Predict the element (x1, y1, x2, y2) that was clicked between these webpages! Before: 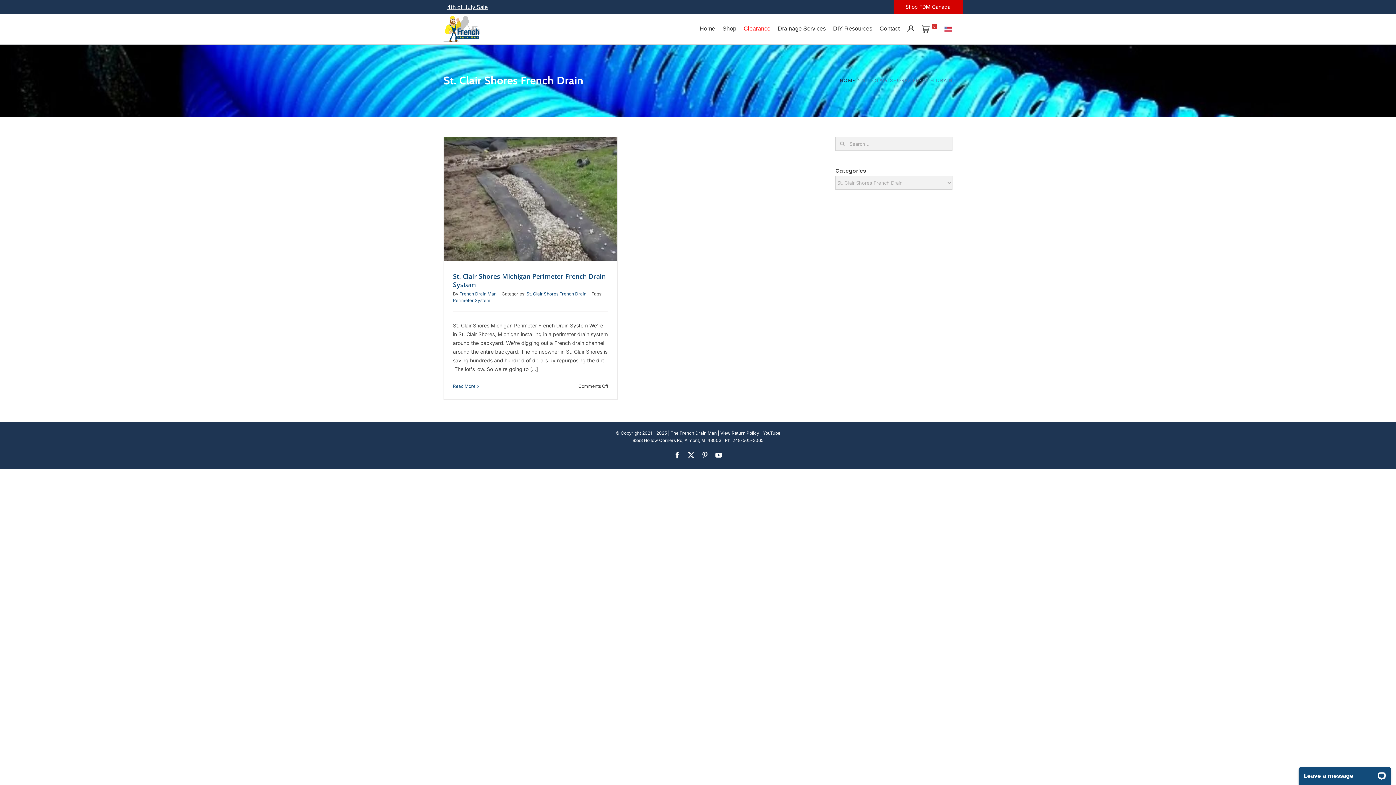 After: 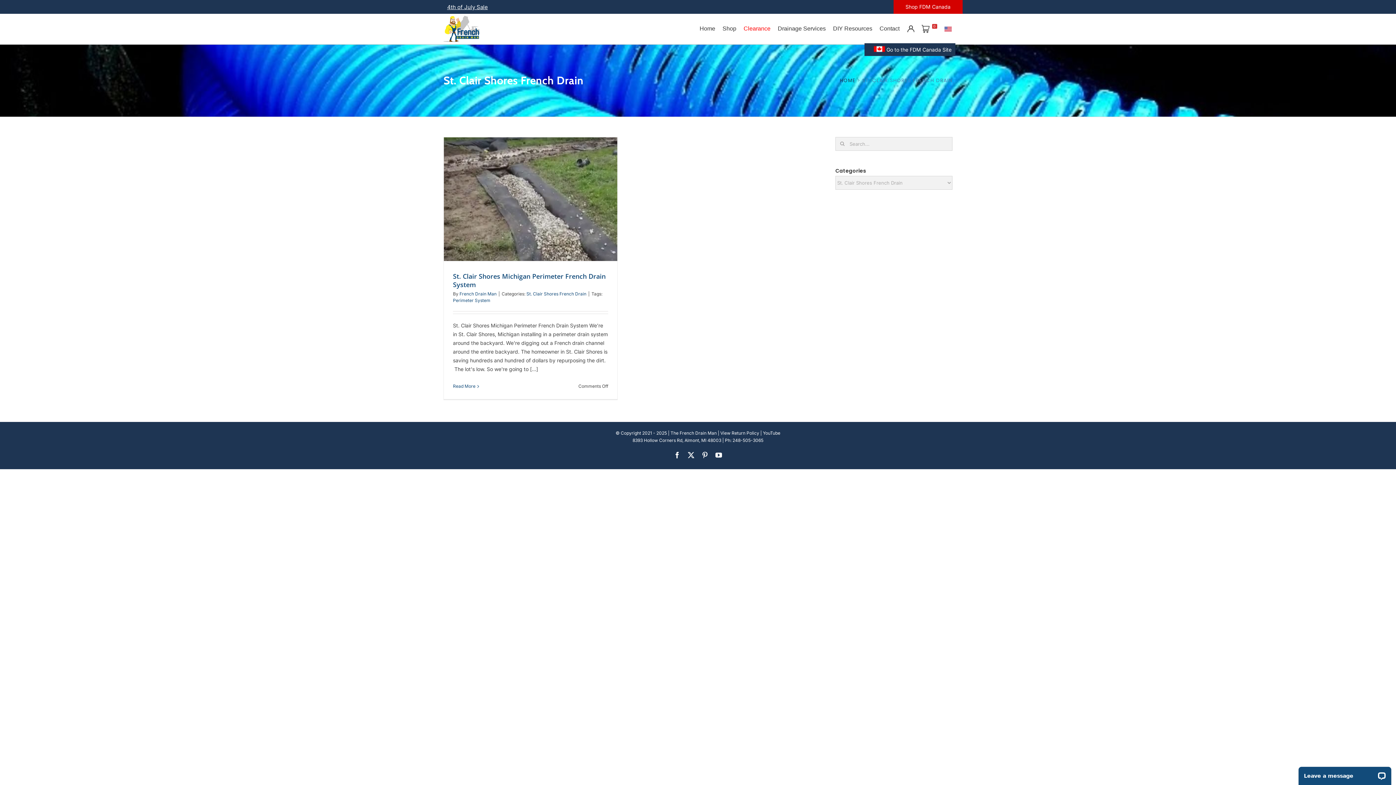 Action: bbox: (940, 14, 955, 43) label: U.S.